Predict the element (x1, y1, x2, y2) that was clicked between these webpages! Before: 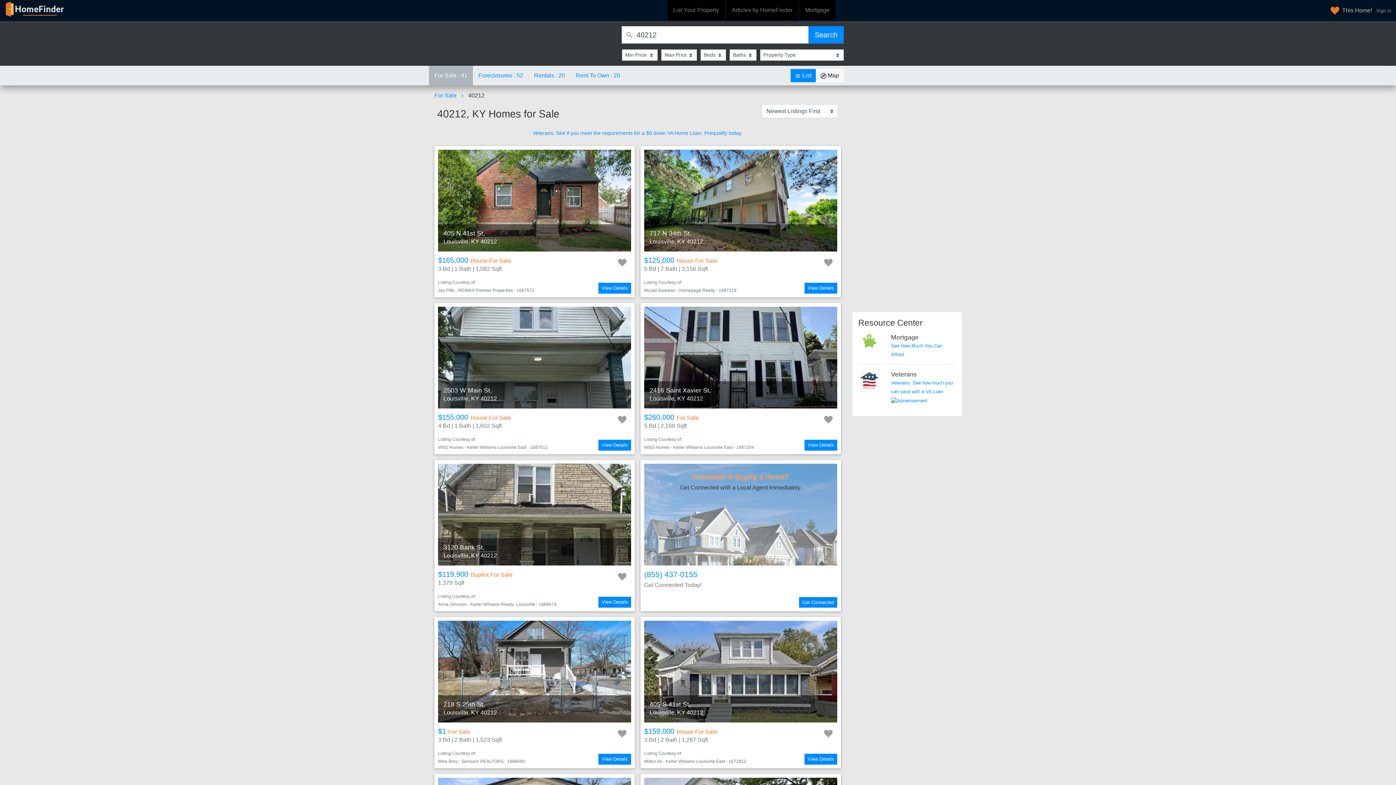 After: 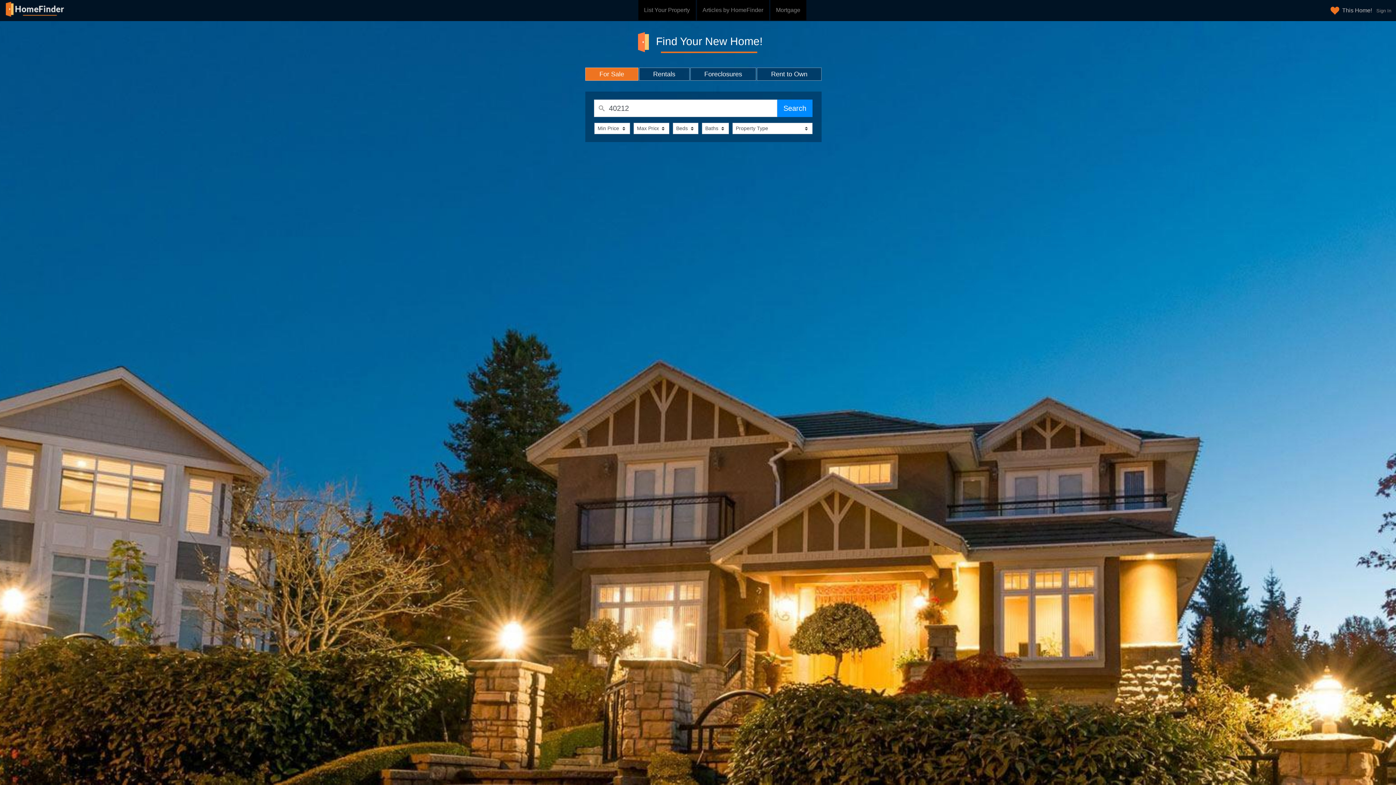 Action: bbox: (5, 0, 64, 21)